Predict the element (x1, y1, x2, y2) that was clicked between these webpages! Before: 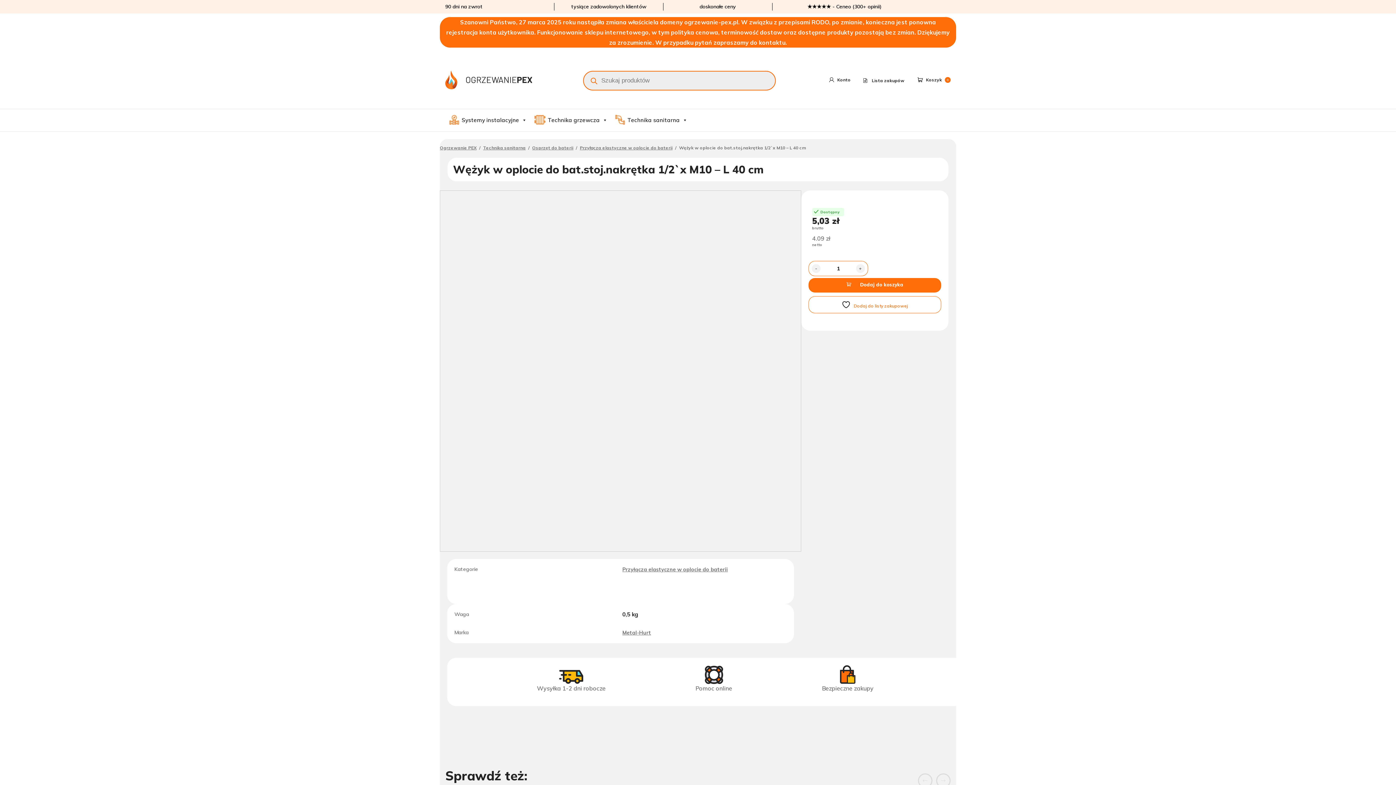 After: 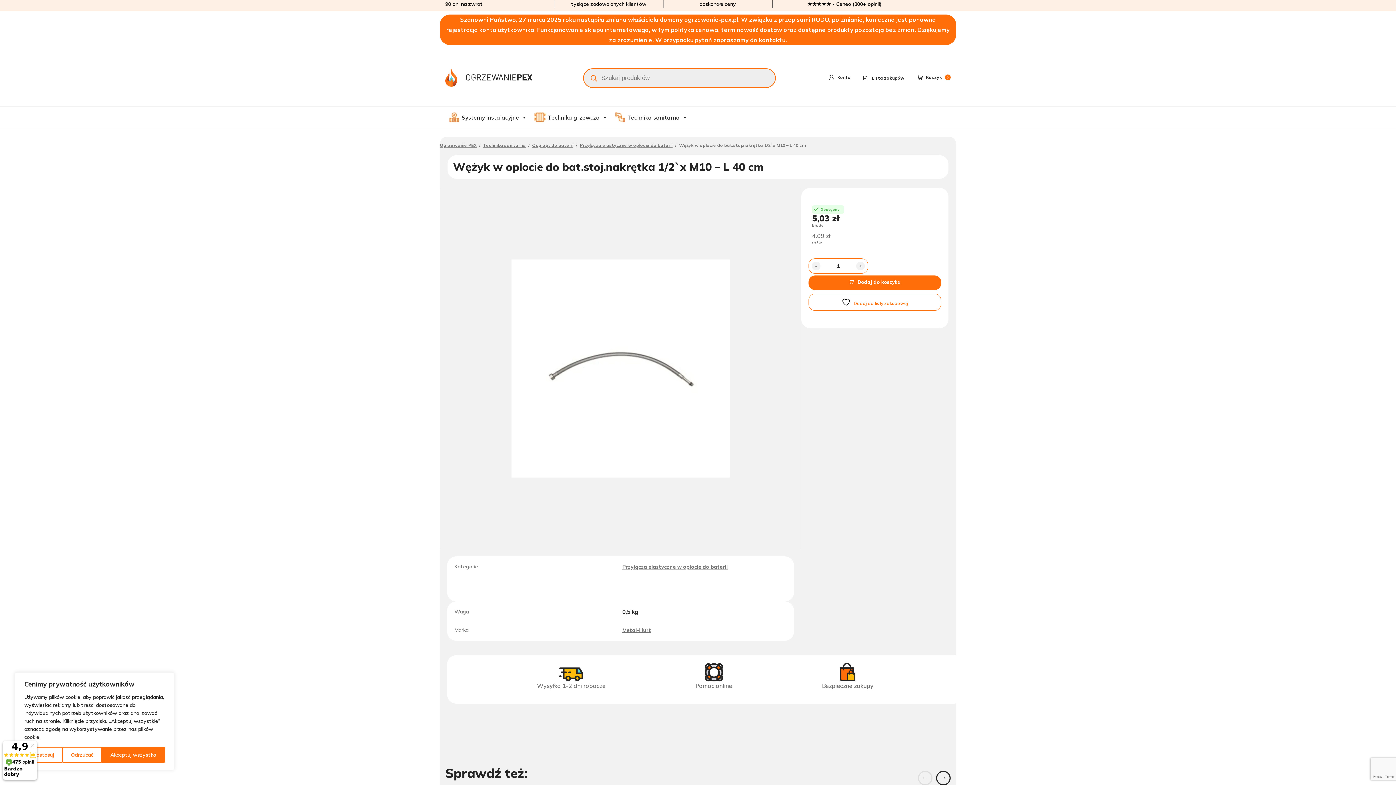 Action: bbox: (936, 773, 950, 788)